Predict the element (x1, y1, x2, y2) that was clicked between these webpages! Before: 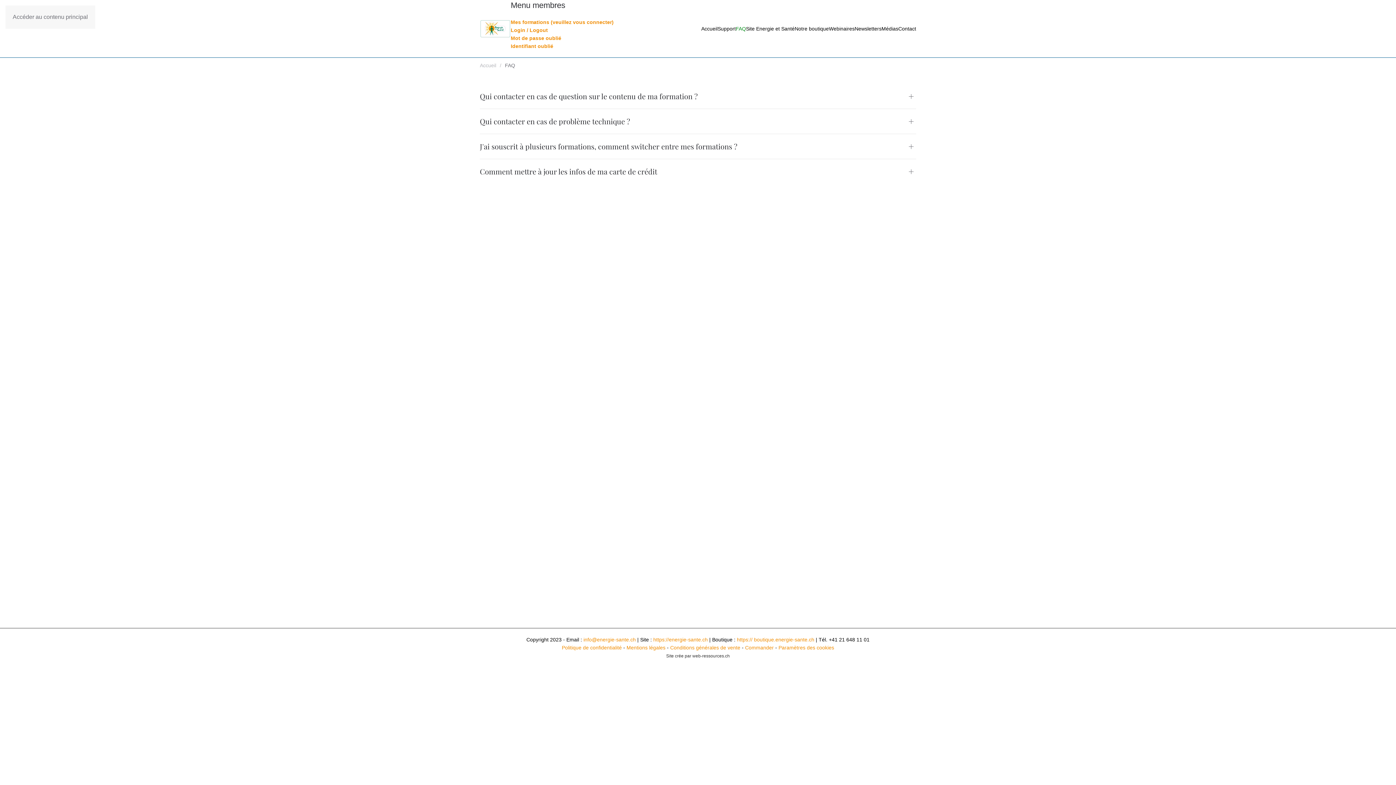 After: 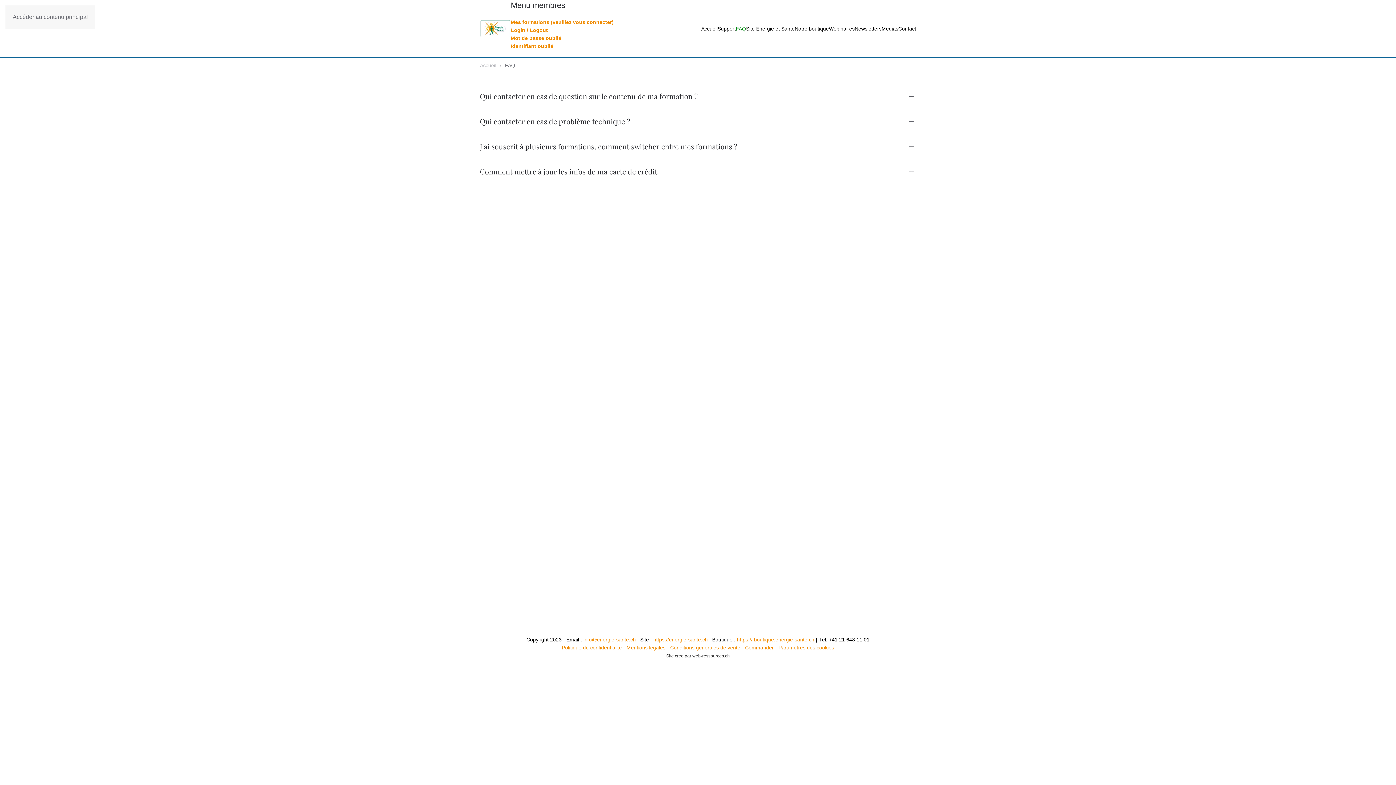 Action: label: FAQ bbox: (736, 14, 746, 43)